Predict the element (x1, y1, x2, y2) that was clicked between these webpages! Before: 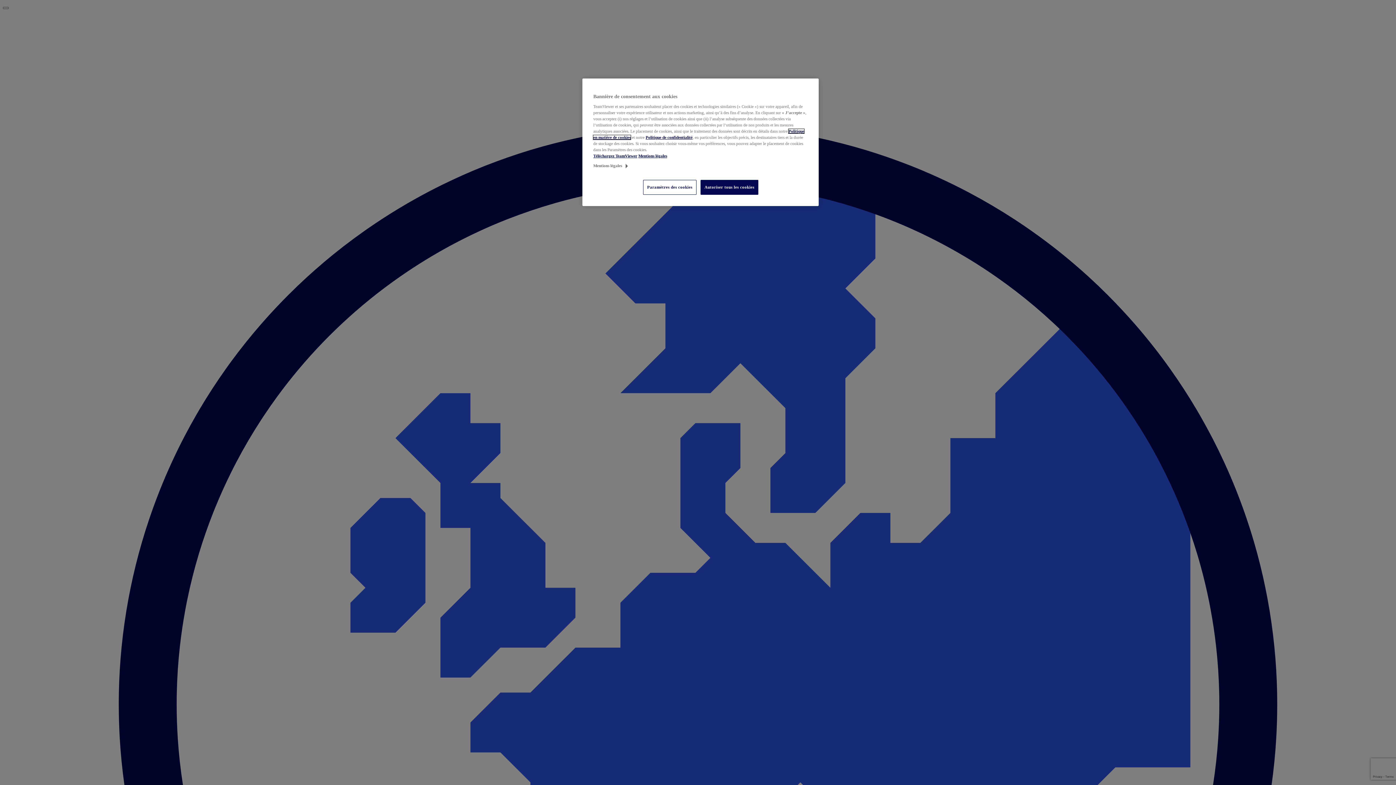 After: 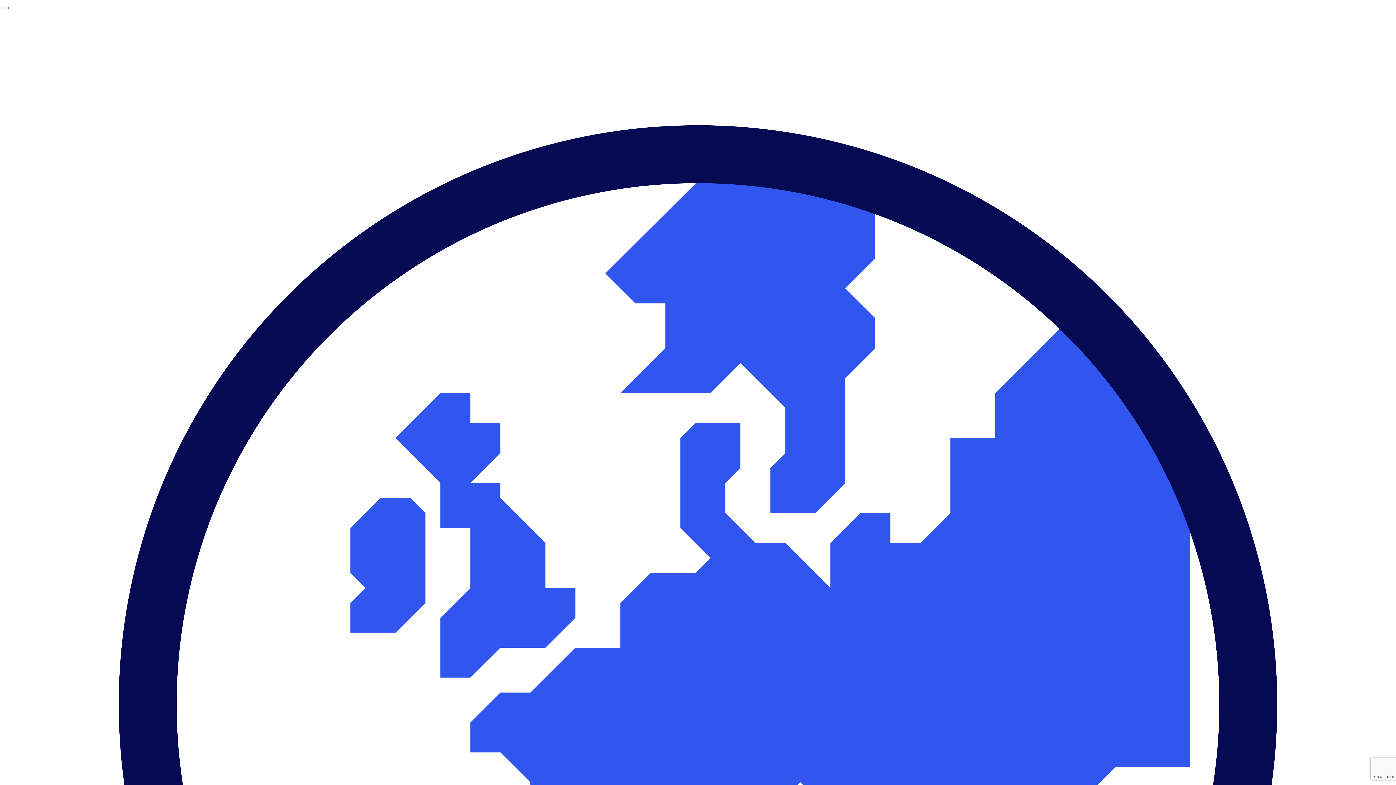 Action: label: Mentions légales bbox: (638, 153, 667, 158)